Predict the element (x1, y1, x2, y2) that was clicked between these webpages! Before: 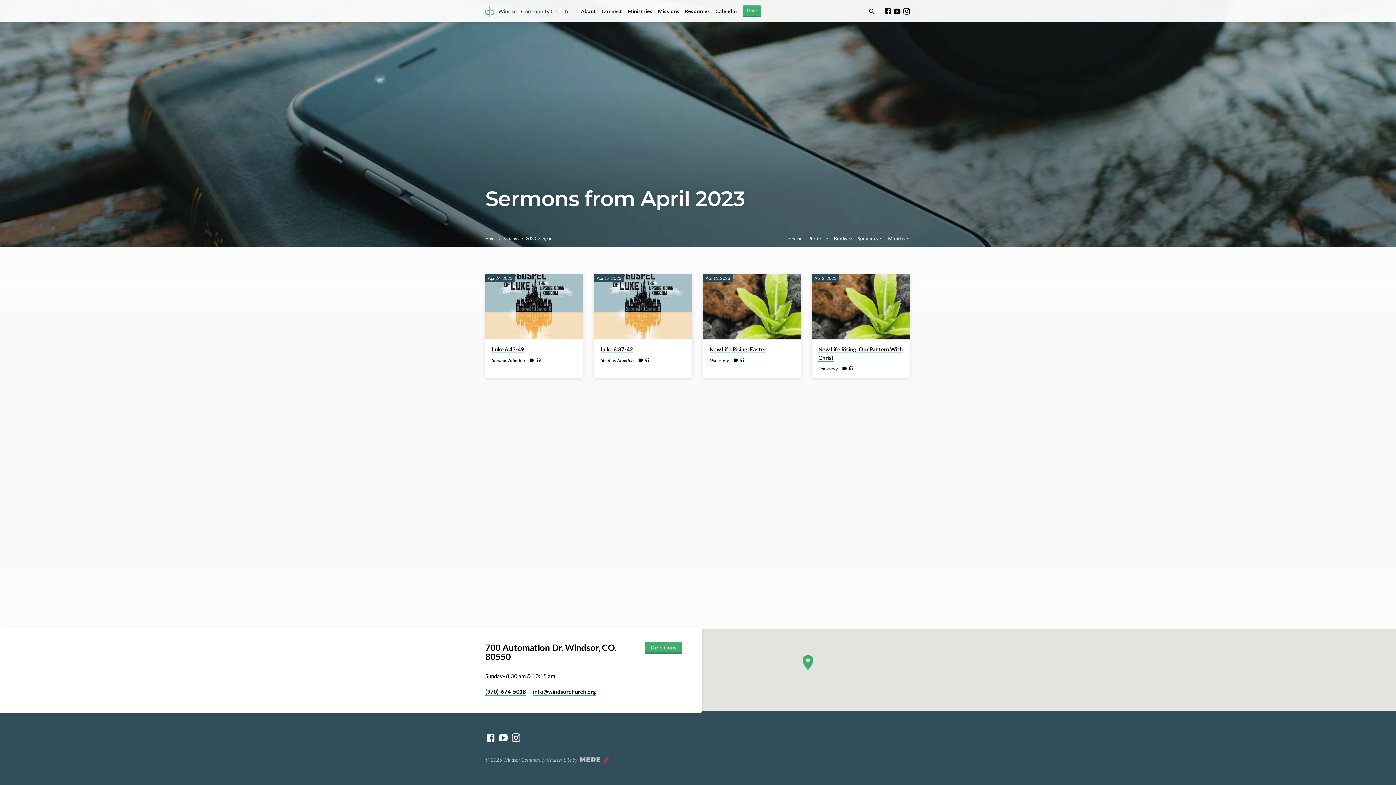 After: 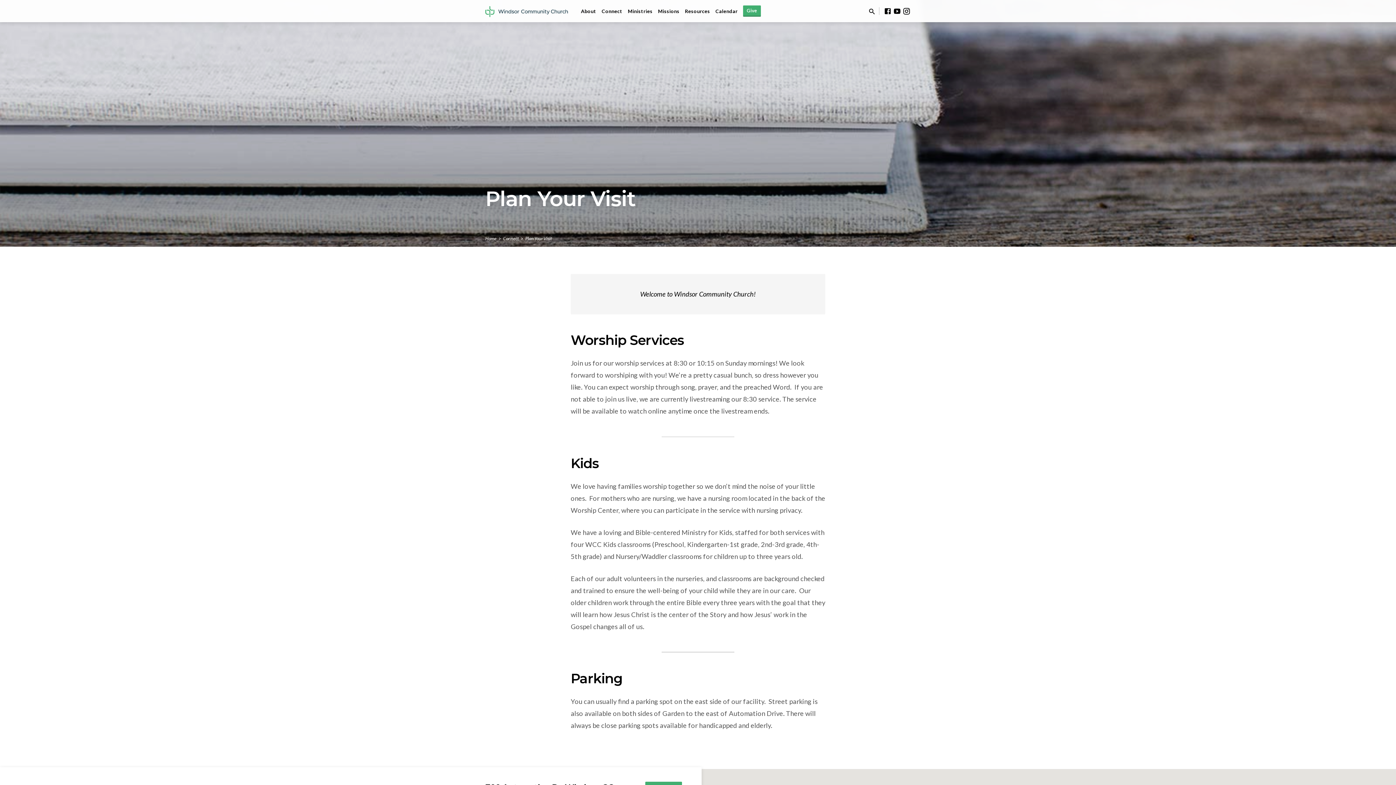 Action: bbox: (601, 7, 622, 23) label: Connect